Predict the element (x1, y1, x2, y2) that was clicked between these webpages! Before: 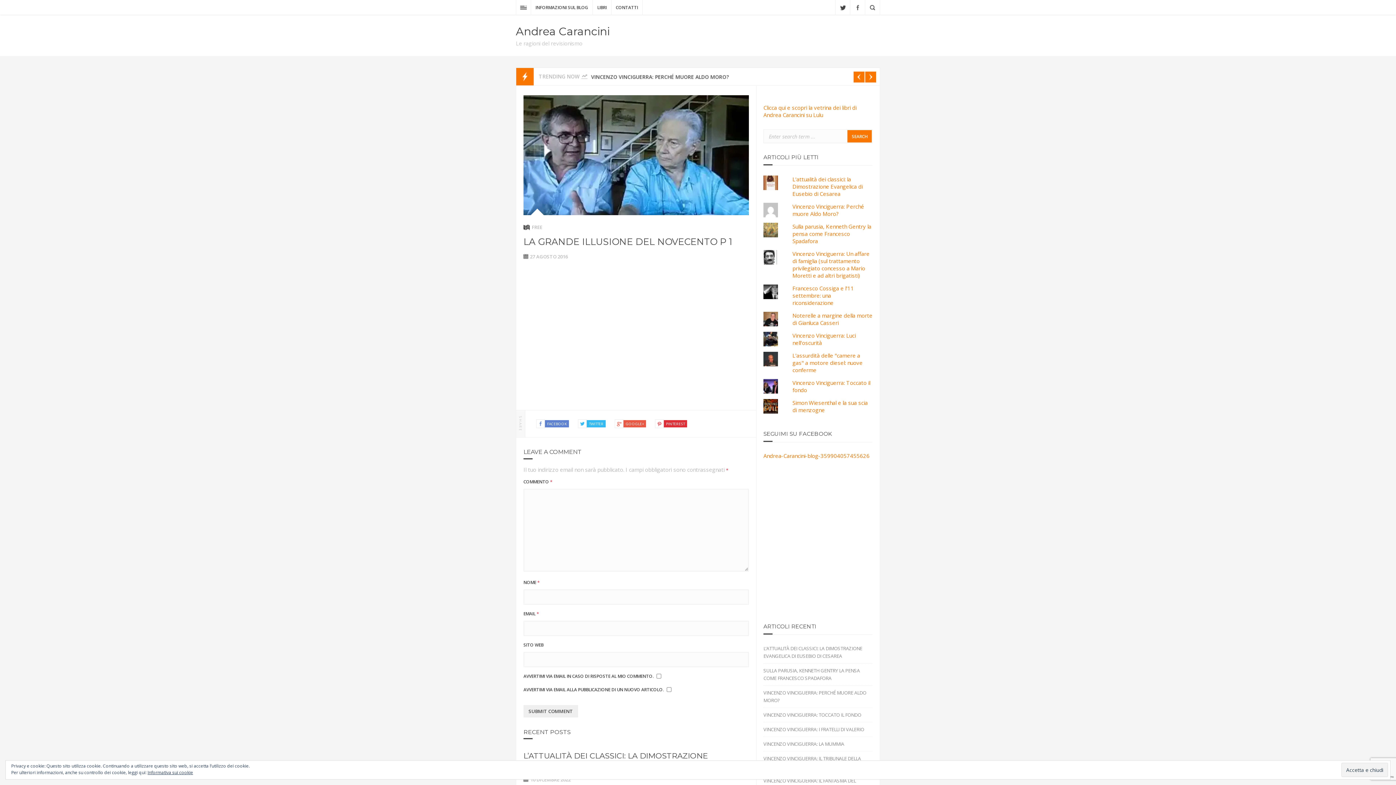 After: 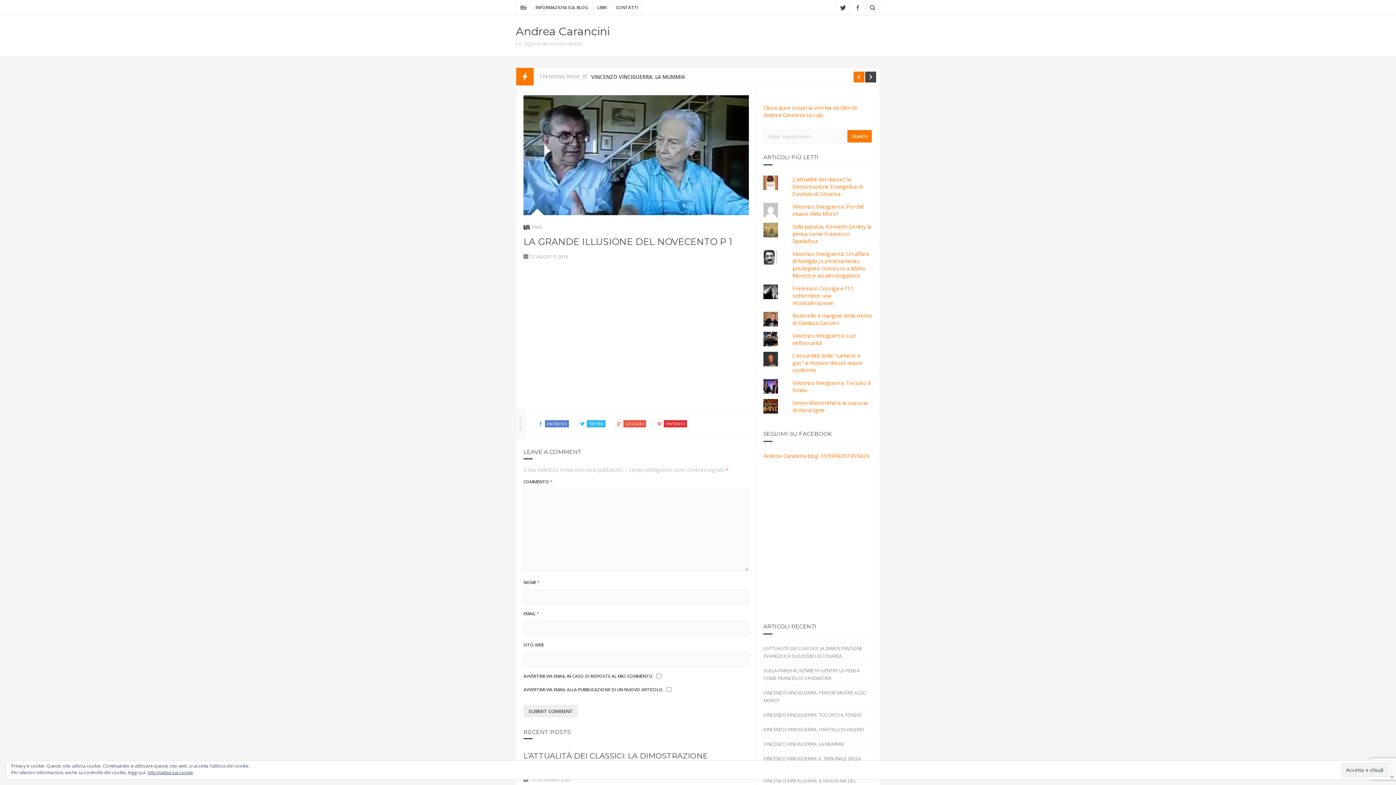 Action: bbox: (865, 71, 876, 82)